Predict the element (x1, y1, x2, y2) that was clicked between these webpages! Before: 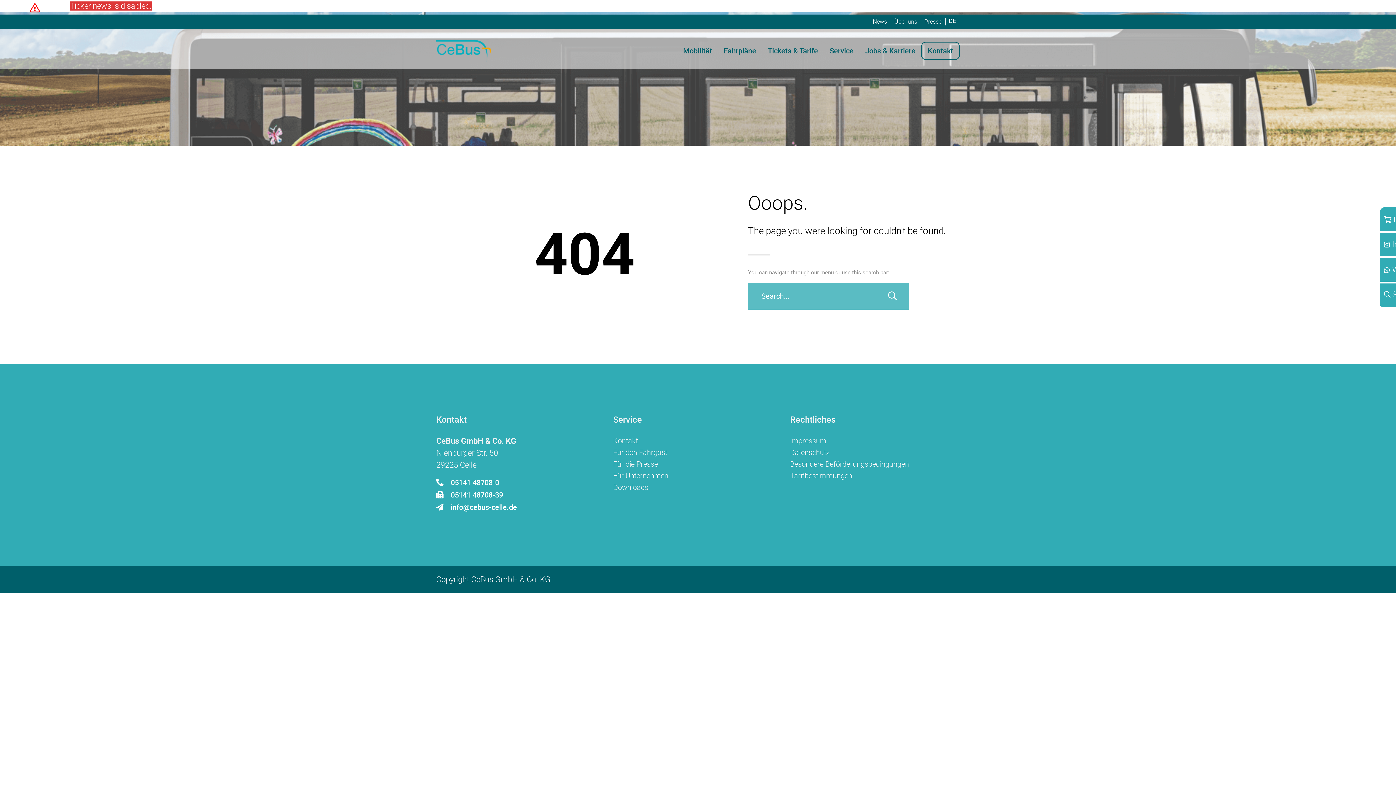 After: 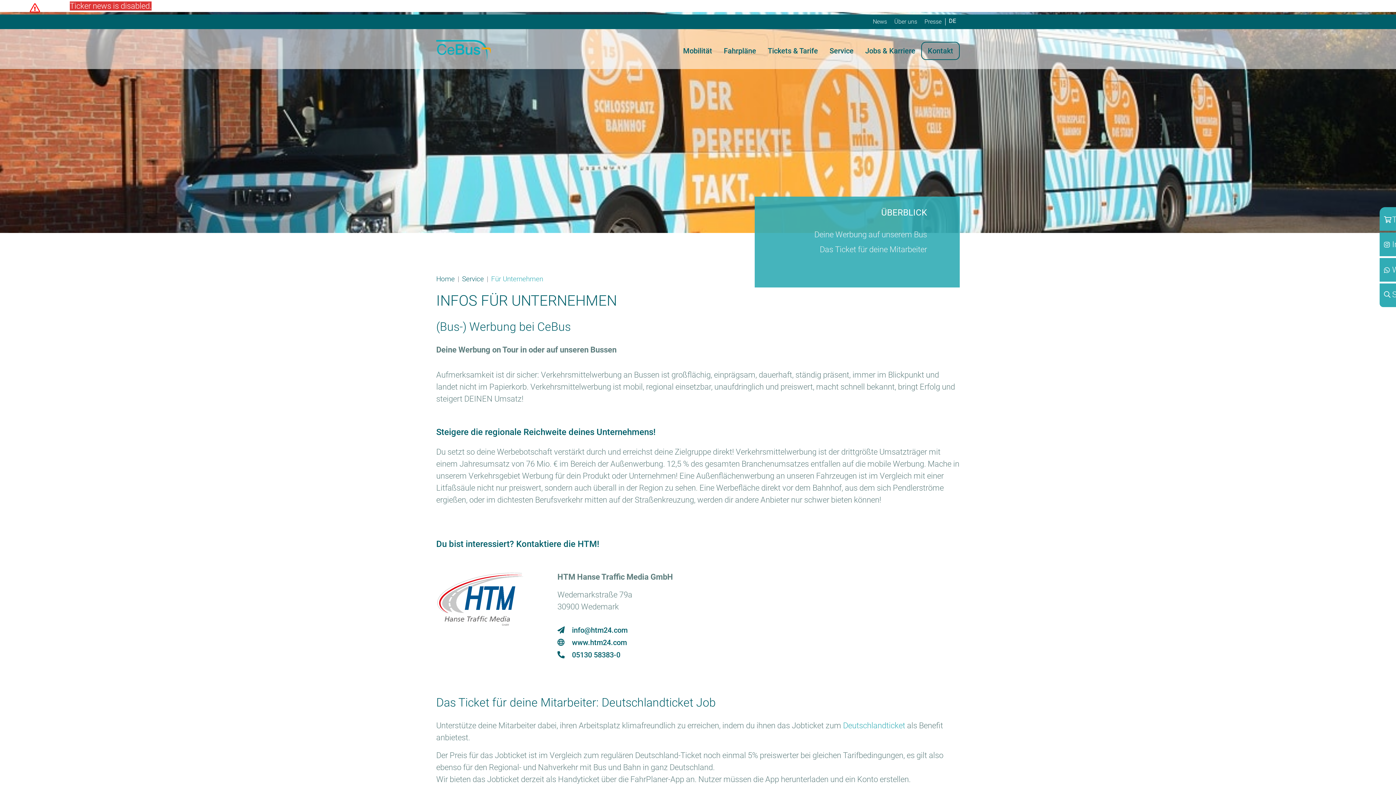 Action: label: Für Unternehmen bbox: (613, 470, 668, 481)